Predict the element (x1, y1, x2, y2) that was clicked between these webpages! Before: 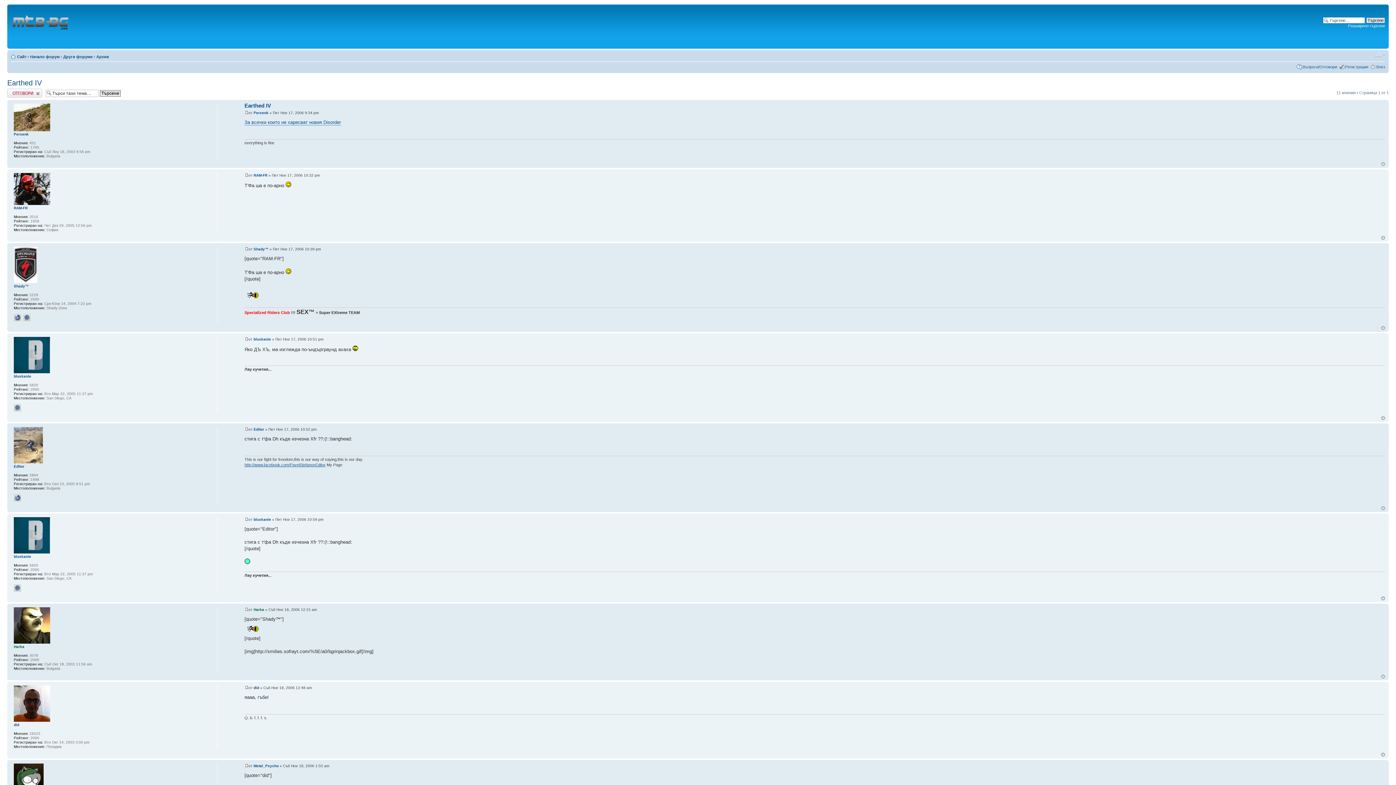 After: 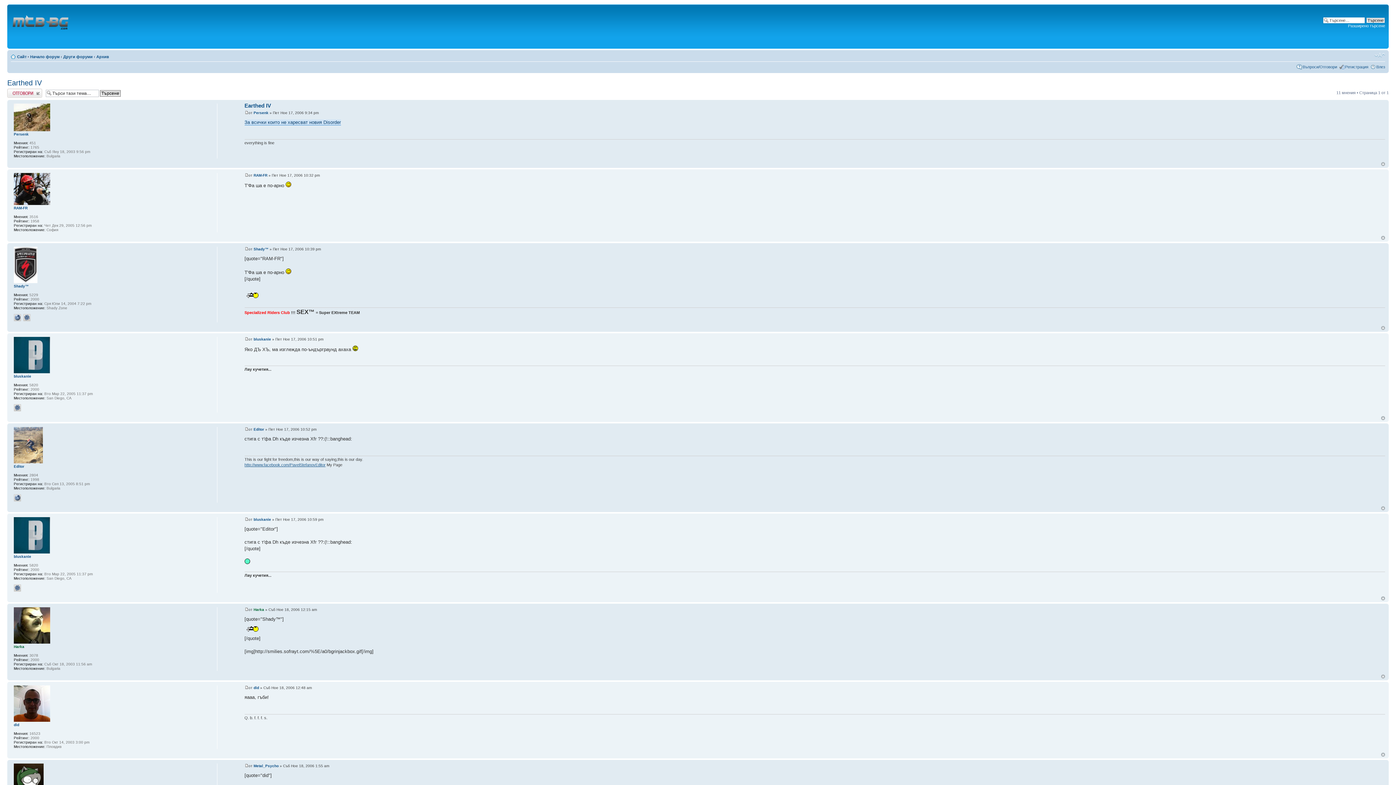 Action: bbox: (244, 119, 340, 125) label: За всички които не харесват новия Disorder